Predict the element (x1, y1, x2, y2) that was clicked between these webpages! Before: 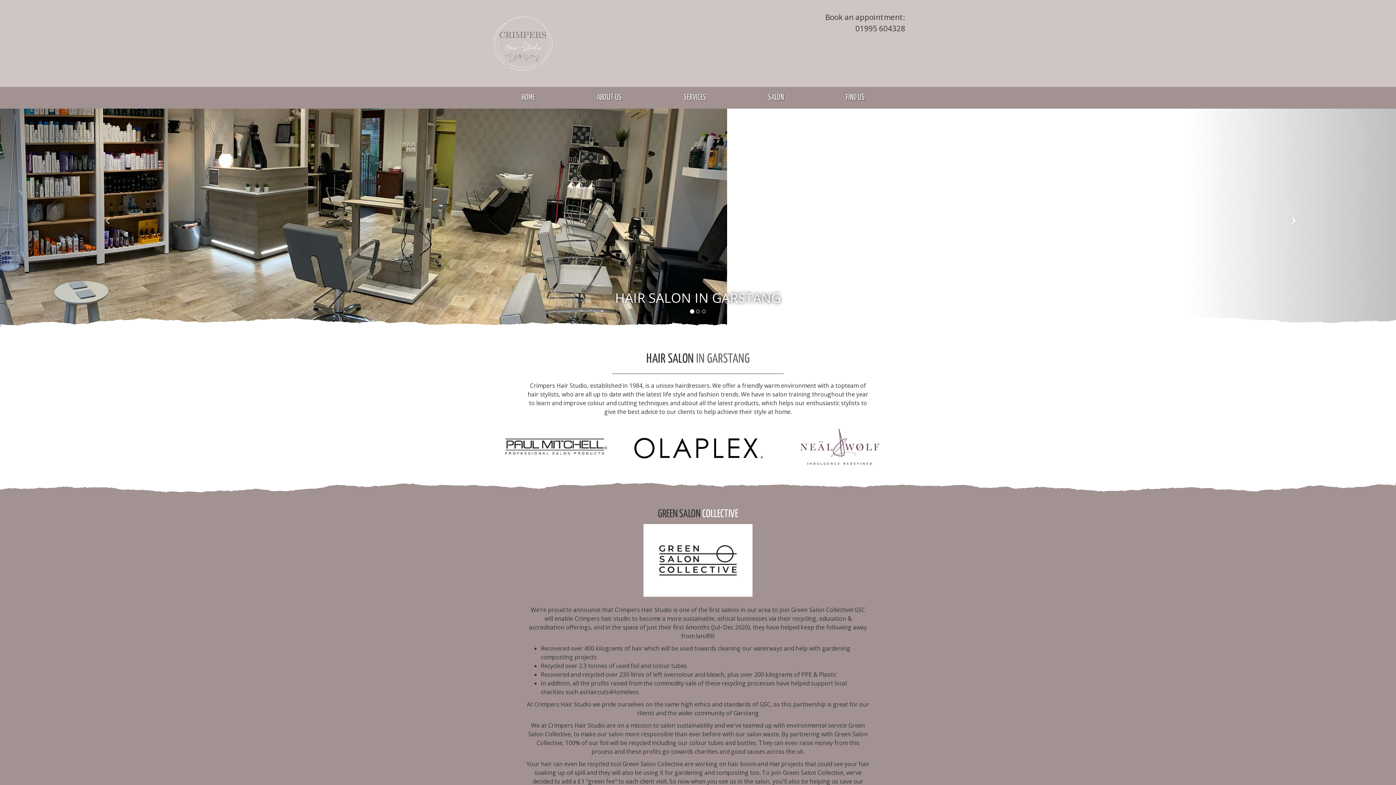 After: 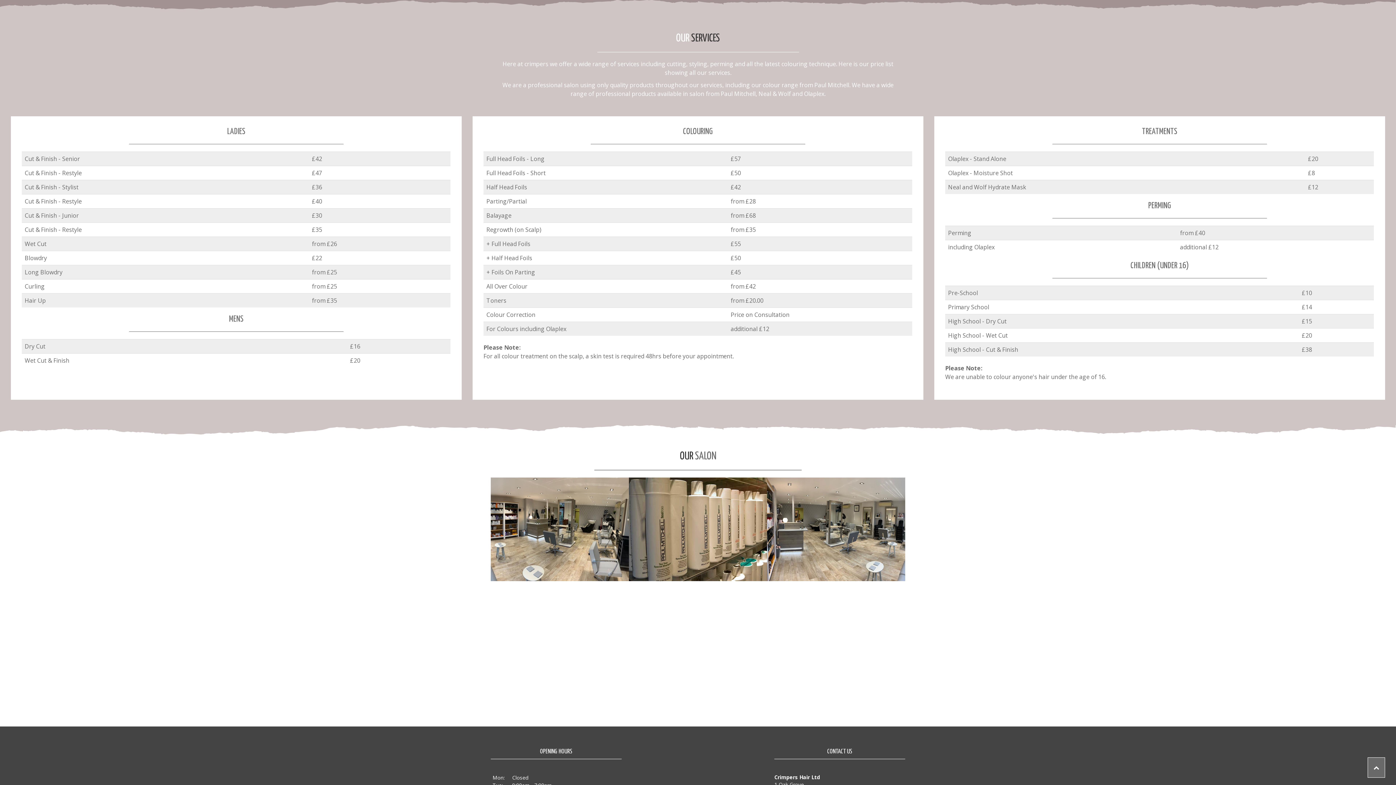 Action: label: SERVICES bbox: (654, 90, 735, 105)